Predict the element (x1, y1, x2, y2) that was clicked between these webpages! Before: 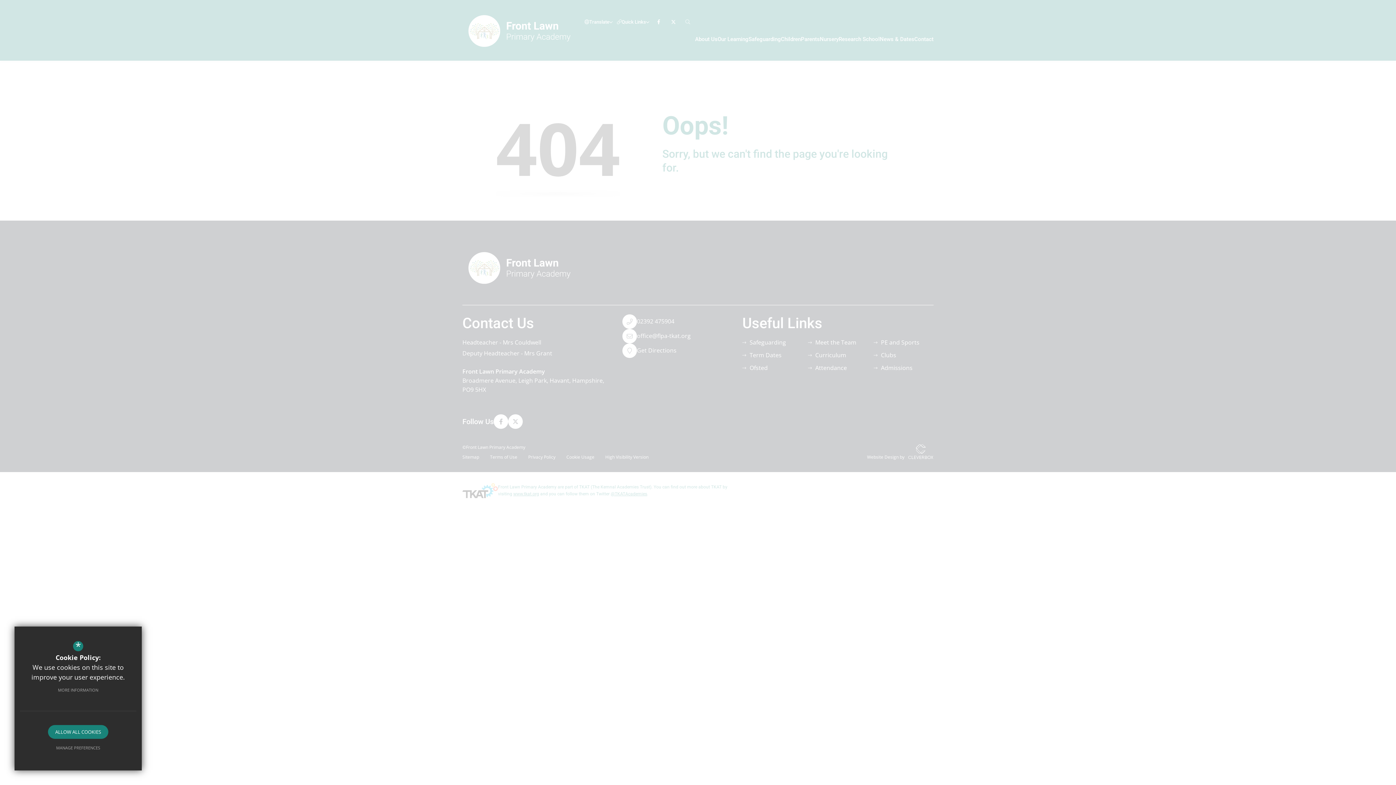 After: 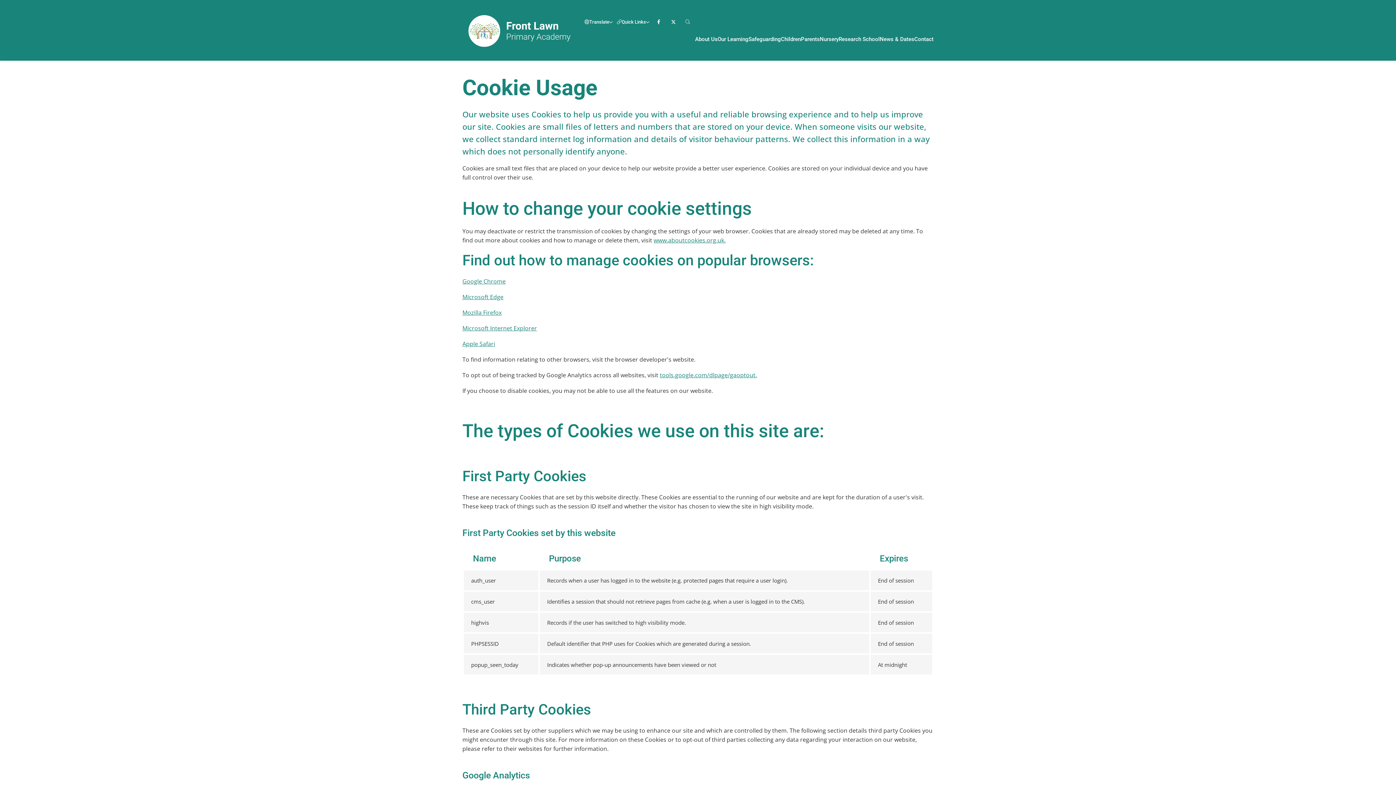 Action: label: MORE INFORMATION bbox: (50, 683, 105, 697)